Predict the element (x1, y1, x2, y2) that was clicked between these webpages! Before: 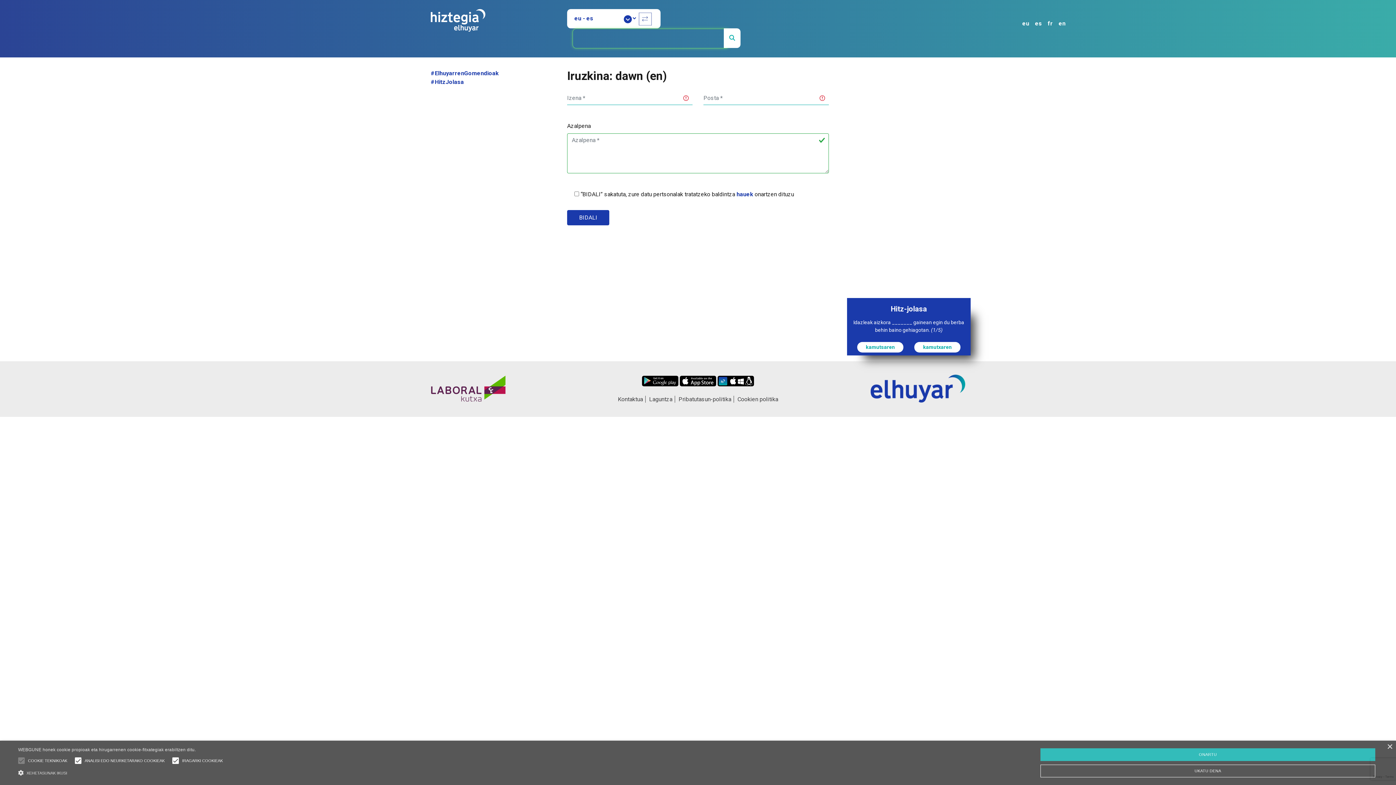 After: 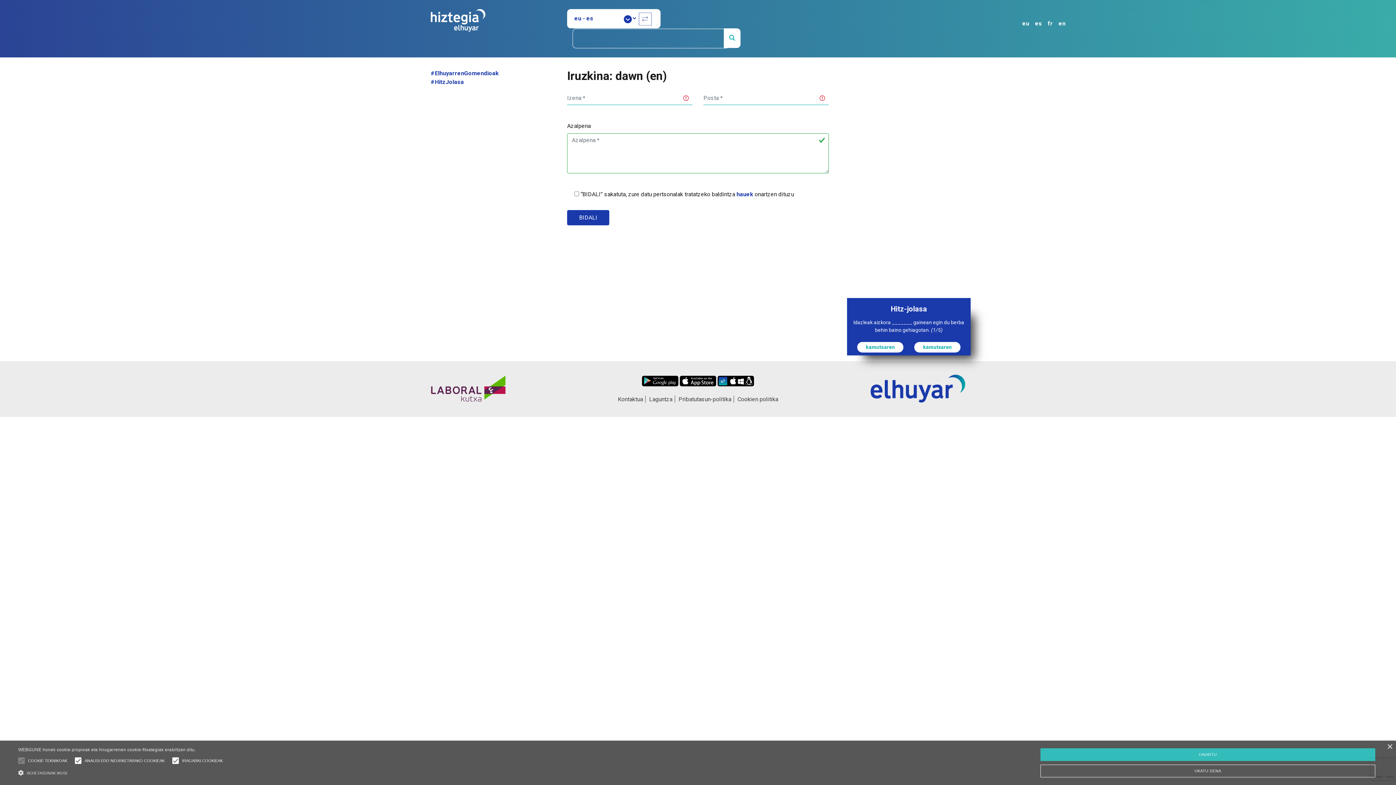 Action: bbox: (870, 385, 965, 392)